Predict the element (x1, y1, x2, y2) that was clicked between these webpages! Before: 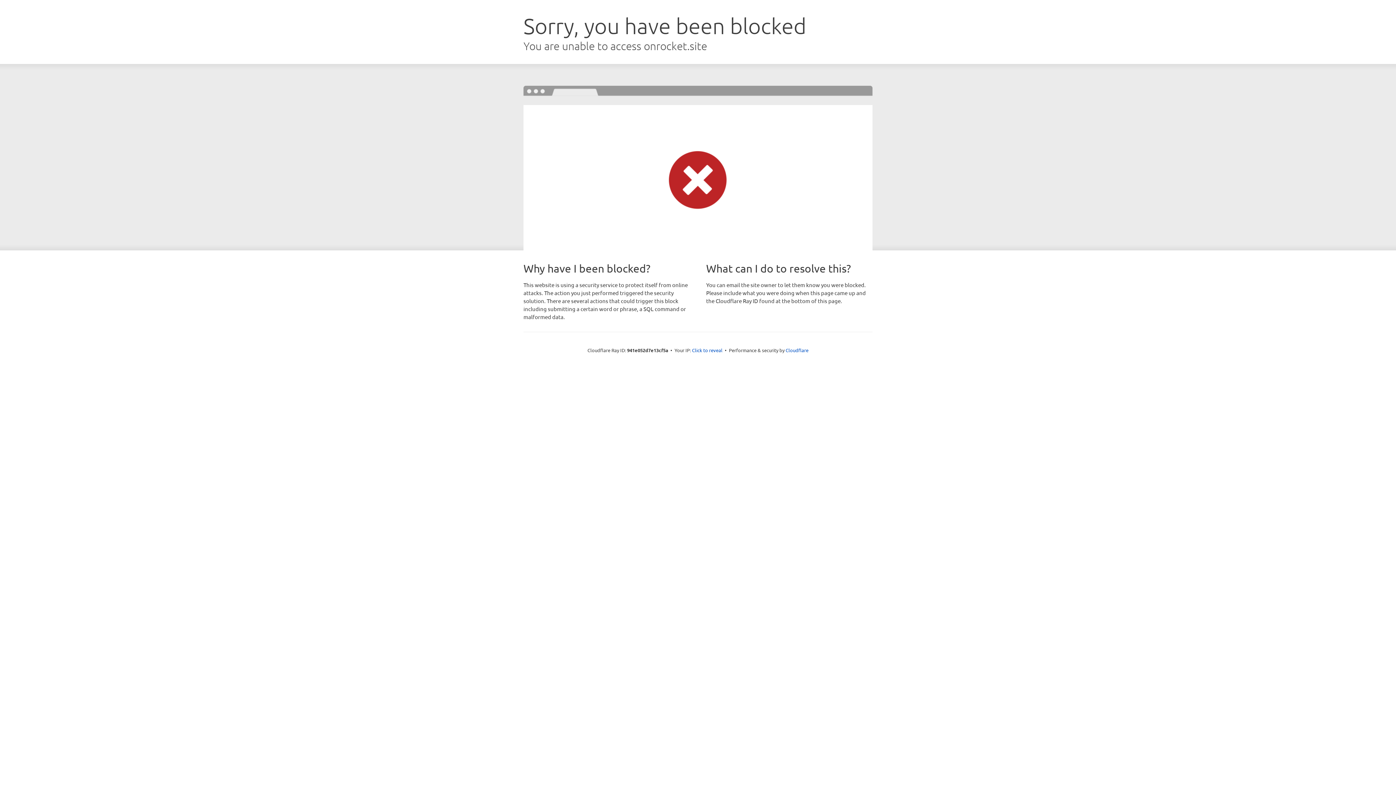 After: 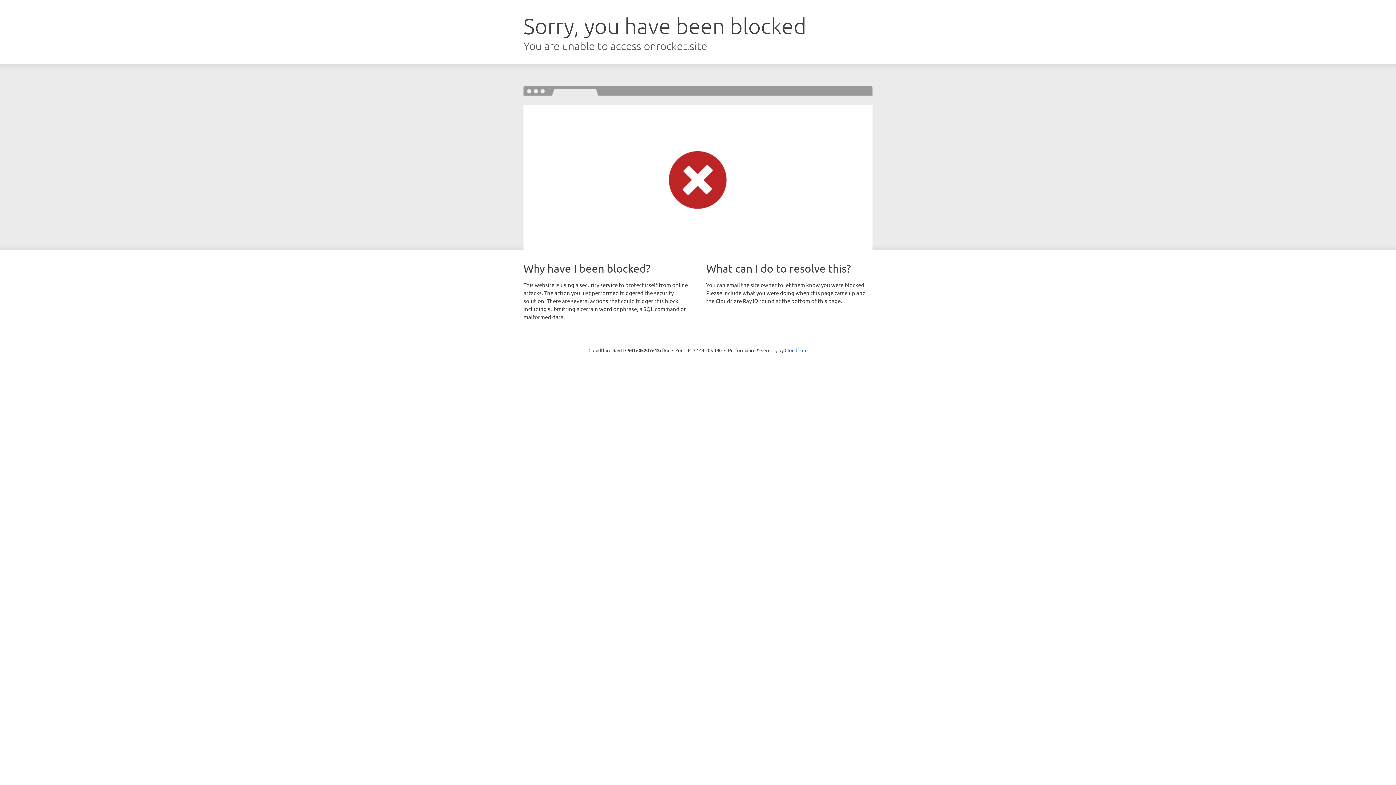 Action: bbox: (692, 346, 722, 353) label: Click to reveal